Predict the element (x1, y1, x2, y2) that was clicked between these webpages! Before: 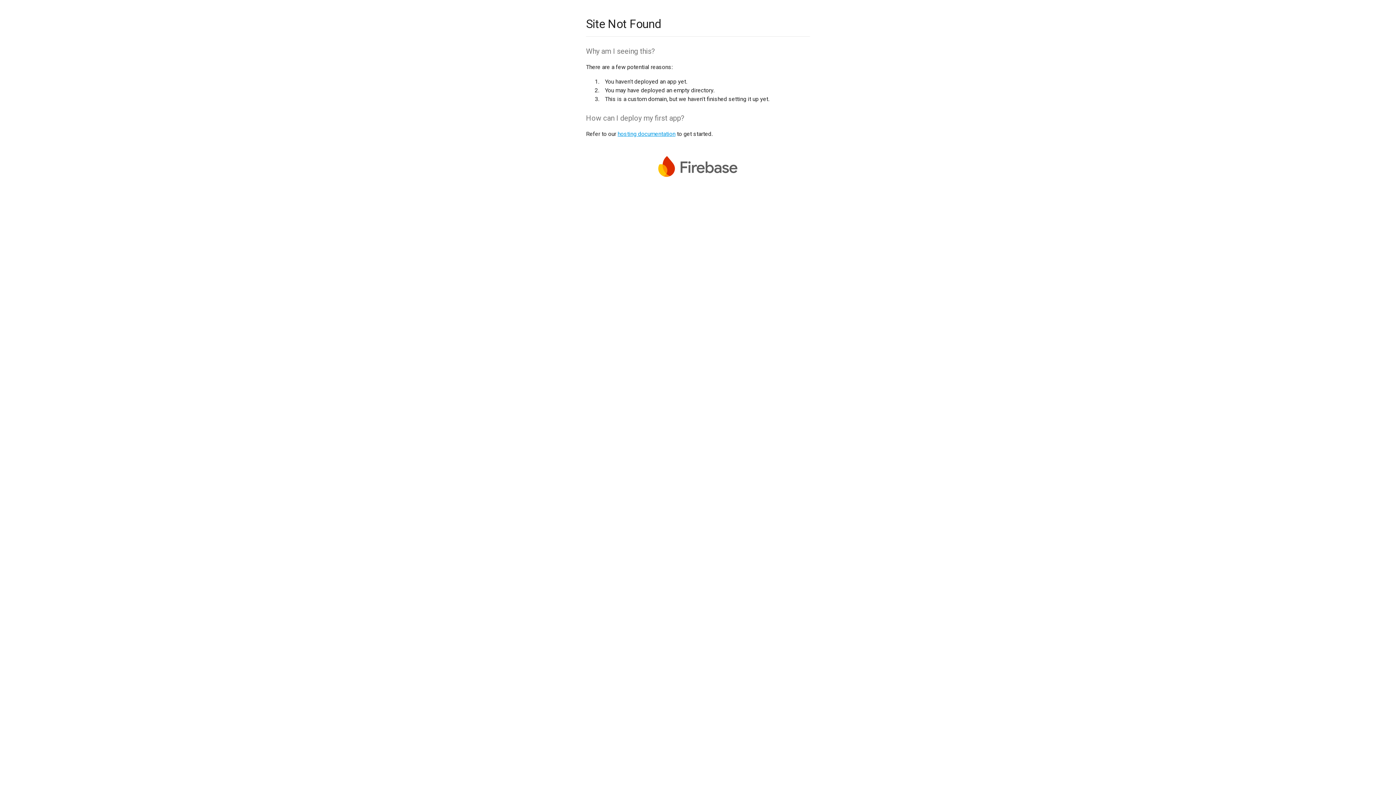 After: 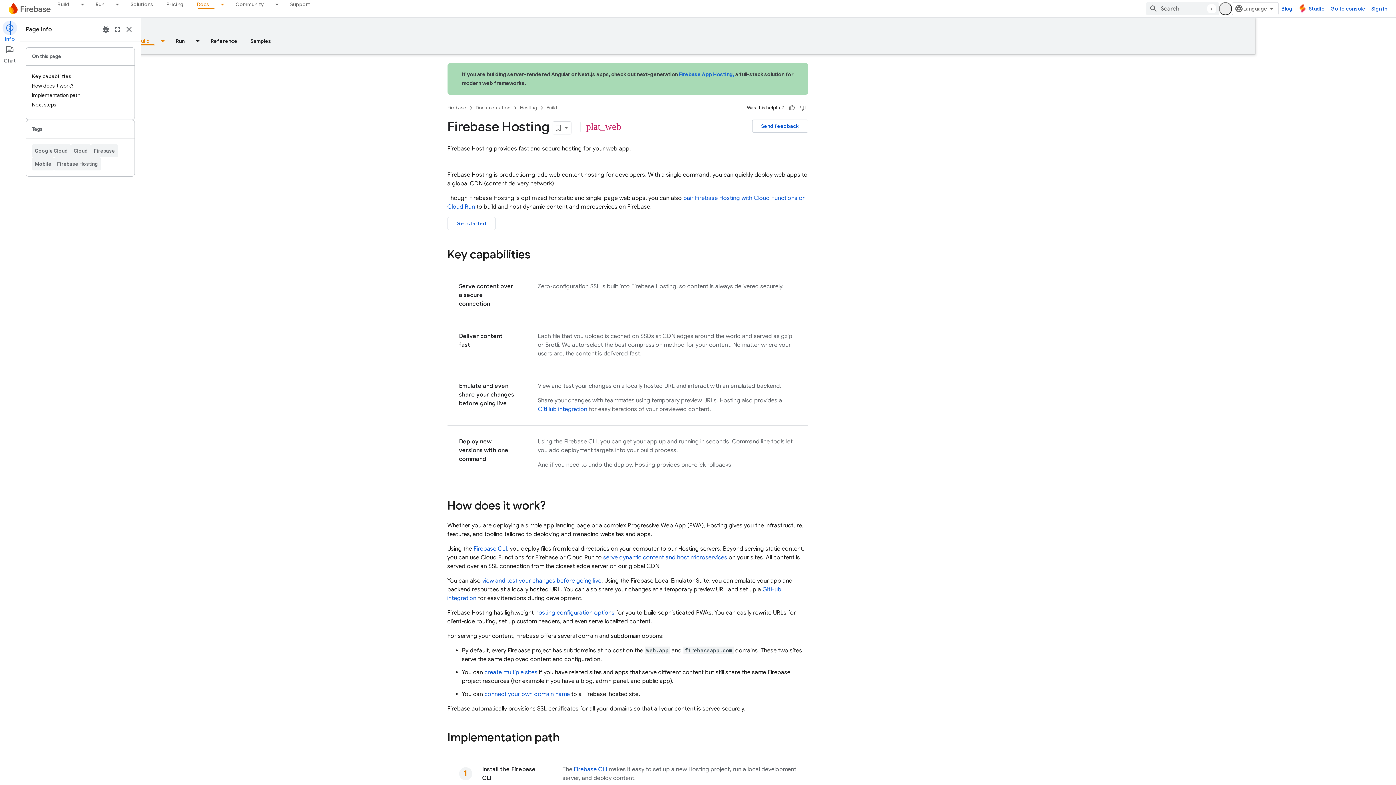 Action: label: hosting documentation bbox: (617, 130, 675, 137)